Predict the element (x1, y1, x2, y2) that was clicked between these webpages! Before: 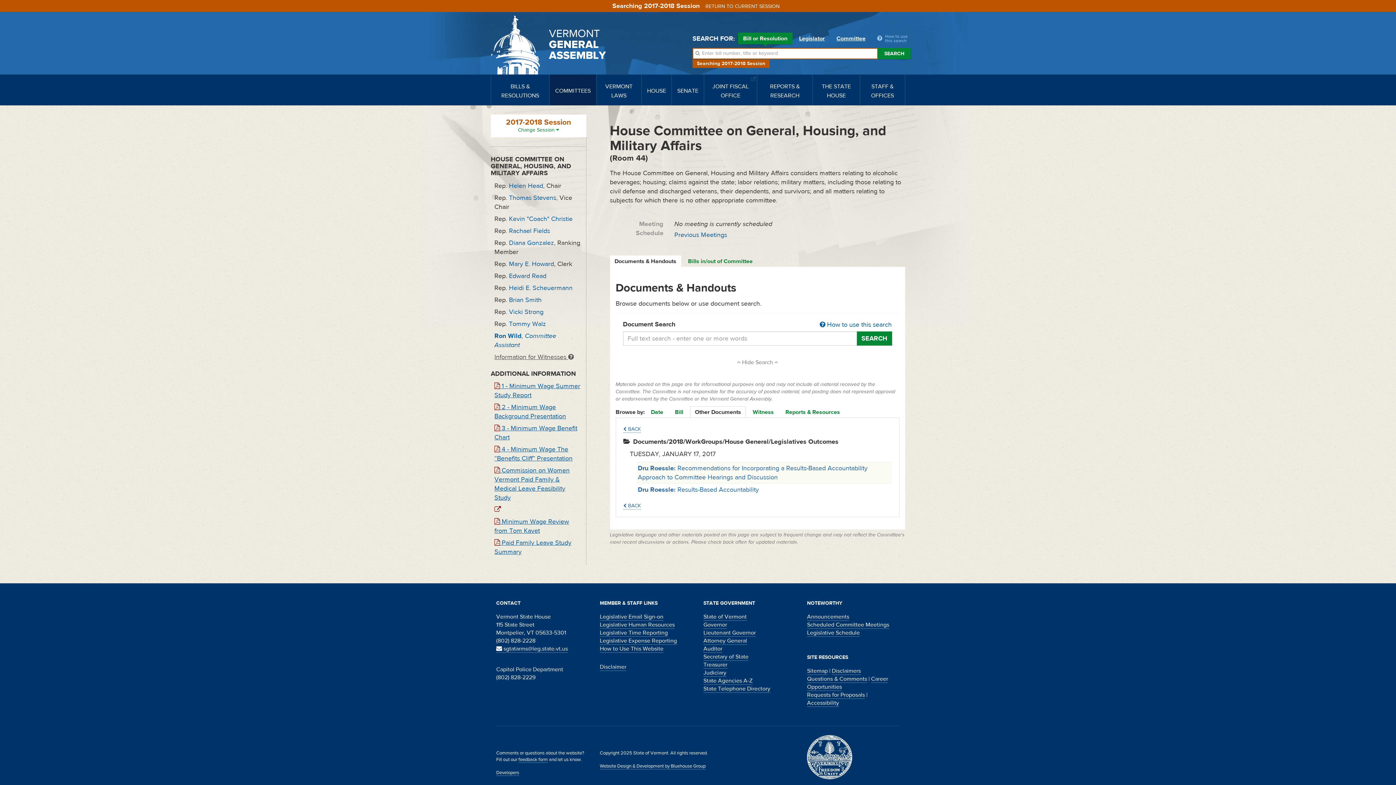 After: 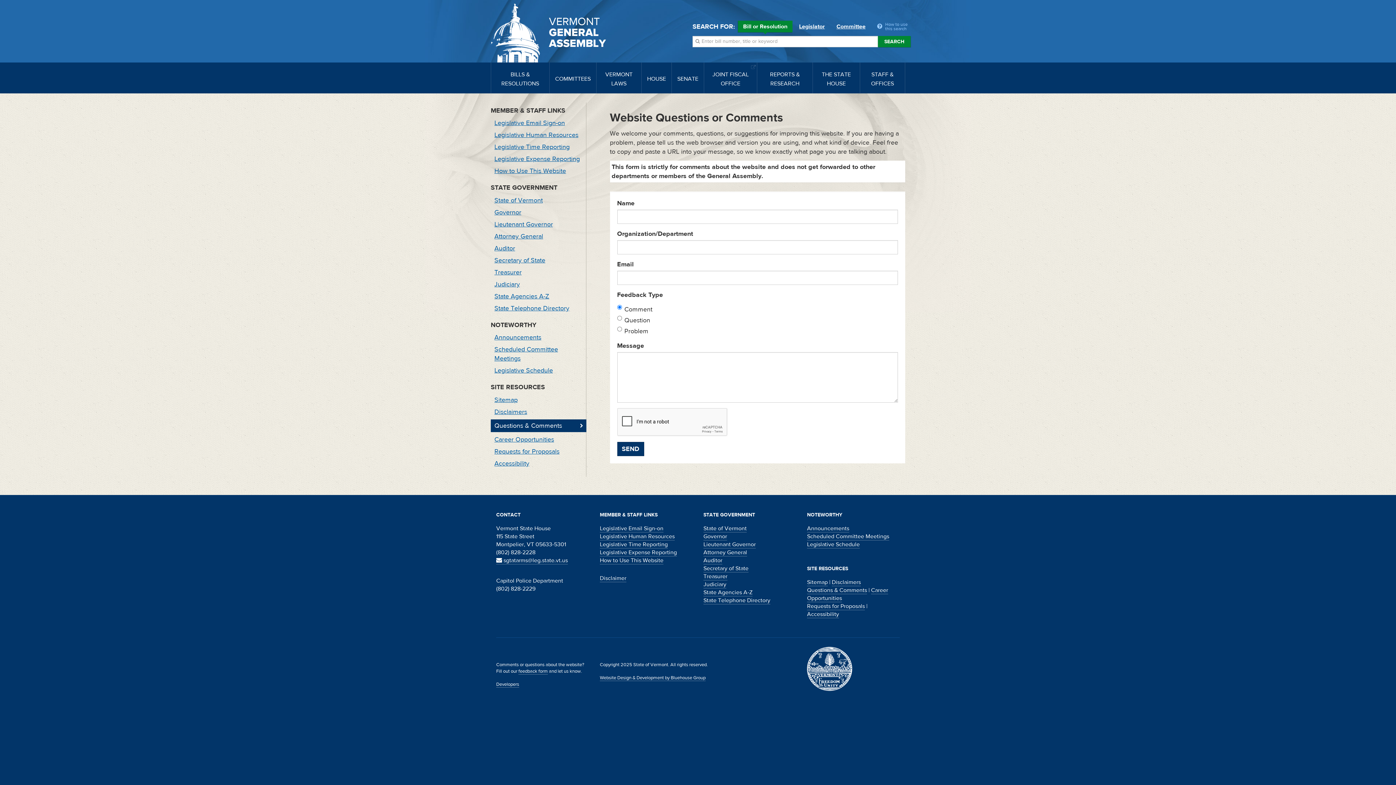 Action: label: Questions & Comments bbox: (807, 675, 867, 683)